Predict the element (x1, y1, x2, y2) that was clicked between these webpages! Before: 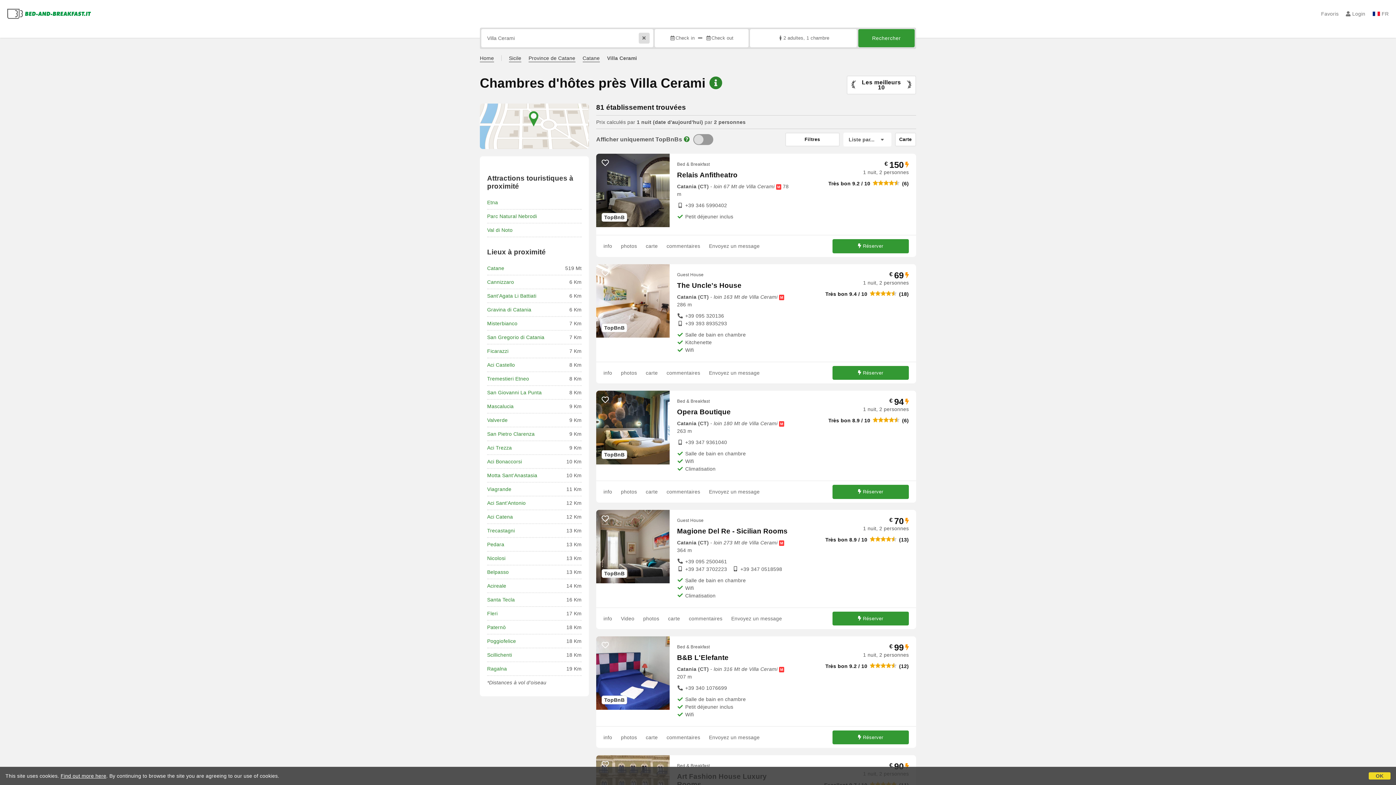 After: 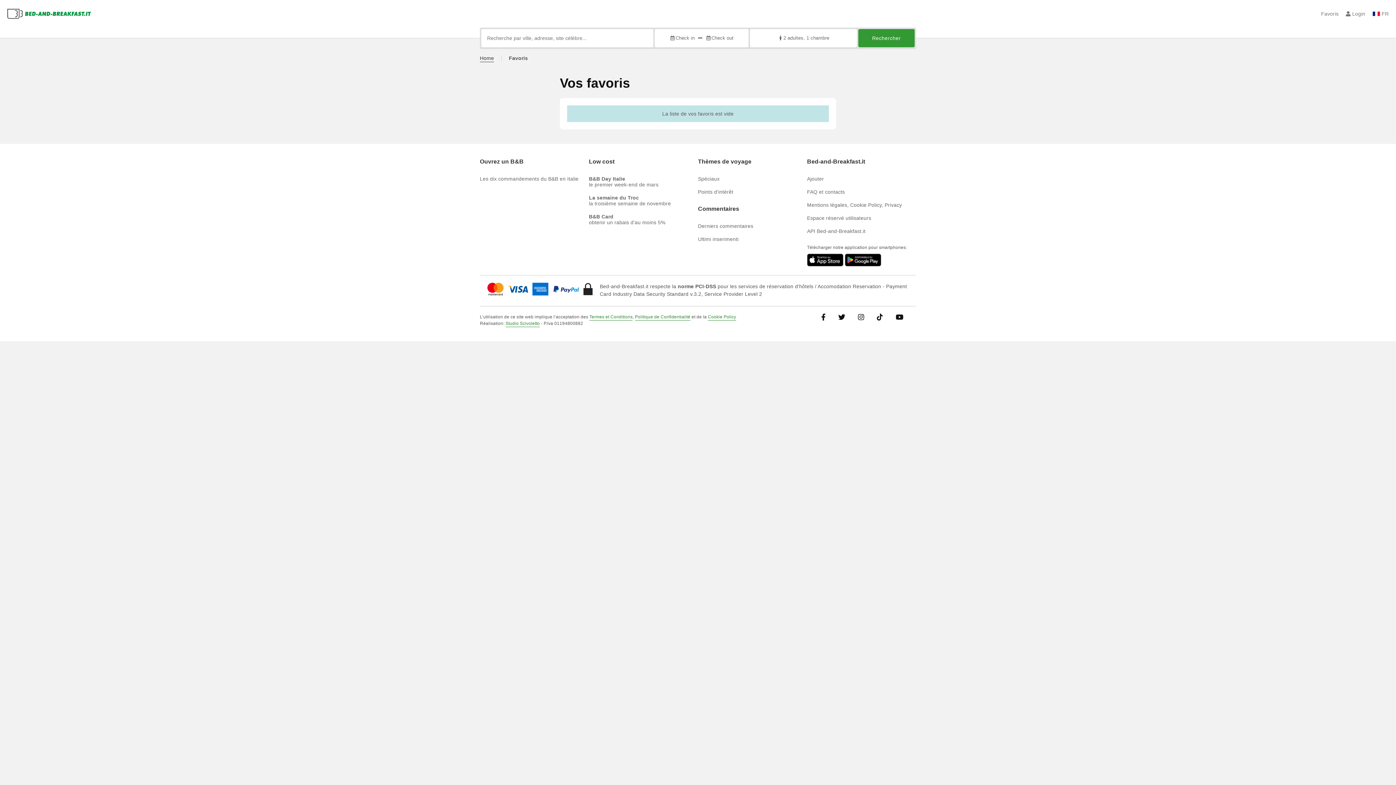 Action: label: Favoris bbox: (1321, 10, 1339, 16)